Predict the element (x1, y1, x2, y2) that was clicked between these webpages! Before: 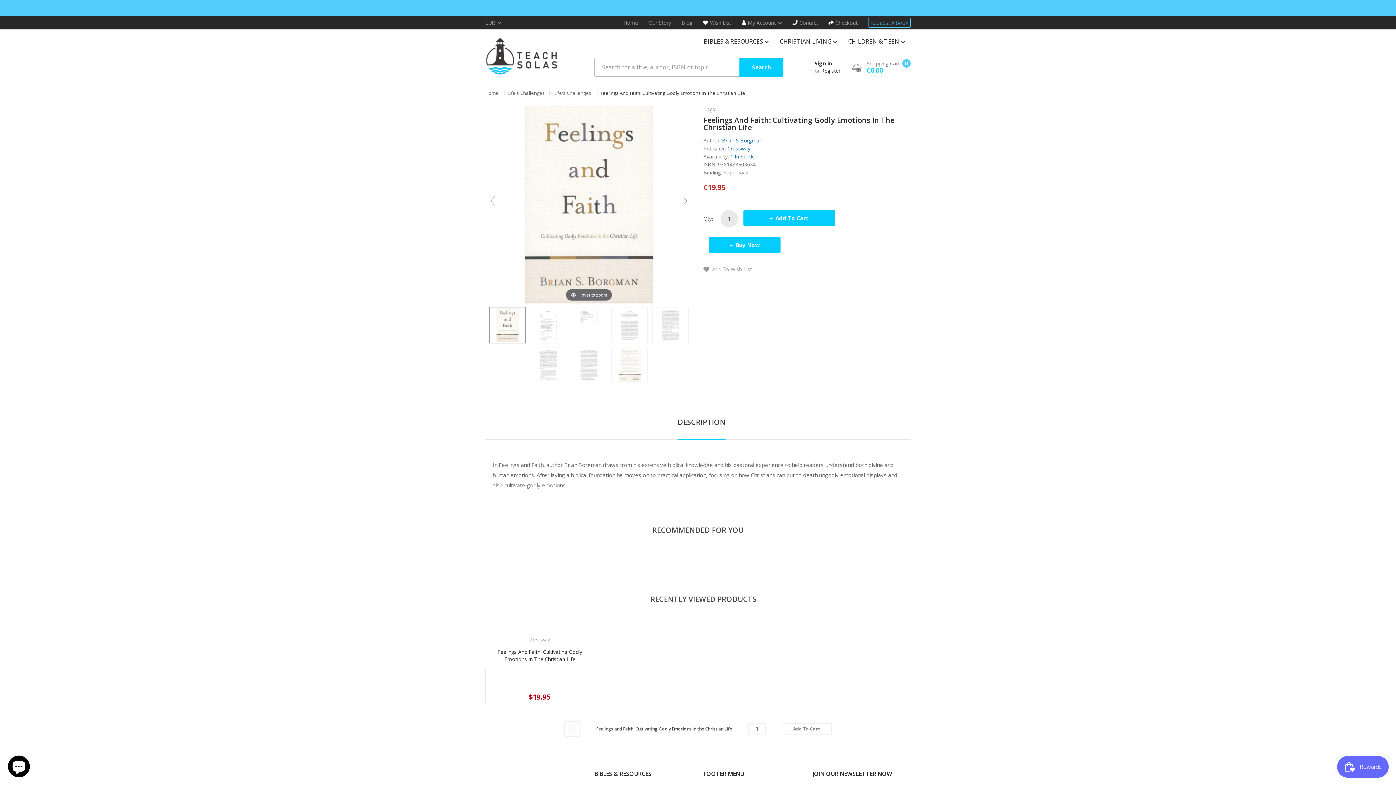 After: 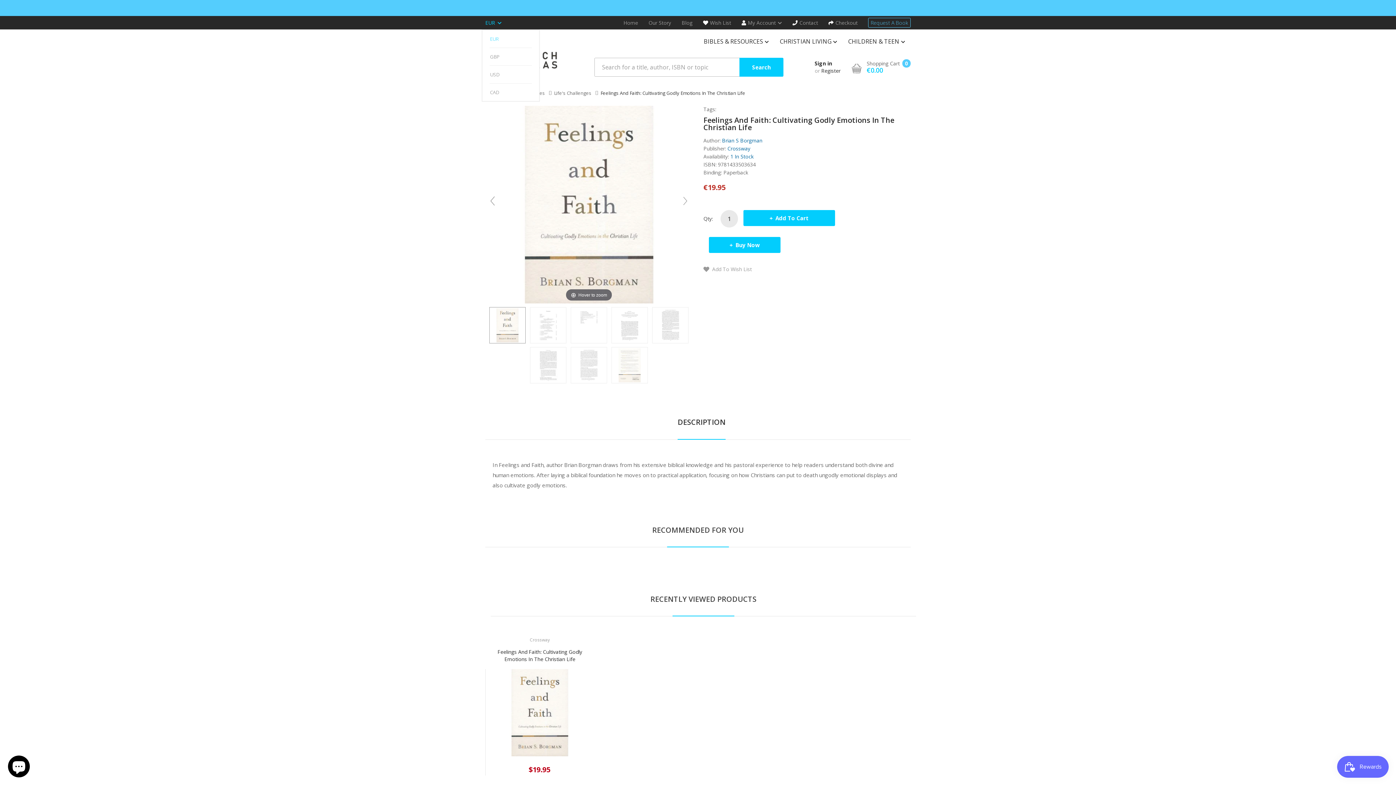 Action: label: EUR  bbox: (485, 16, 501, 29)